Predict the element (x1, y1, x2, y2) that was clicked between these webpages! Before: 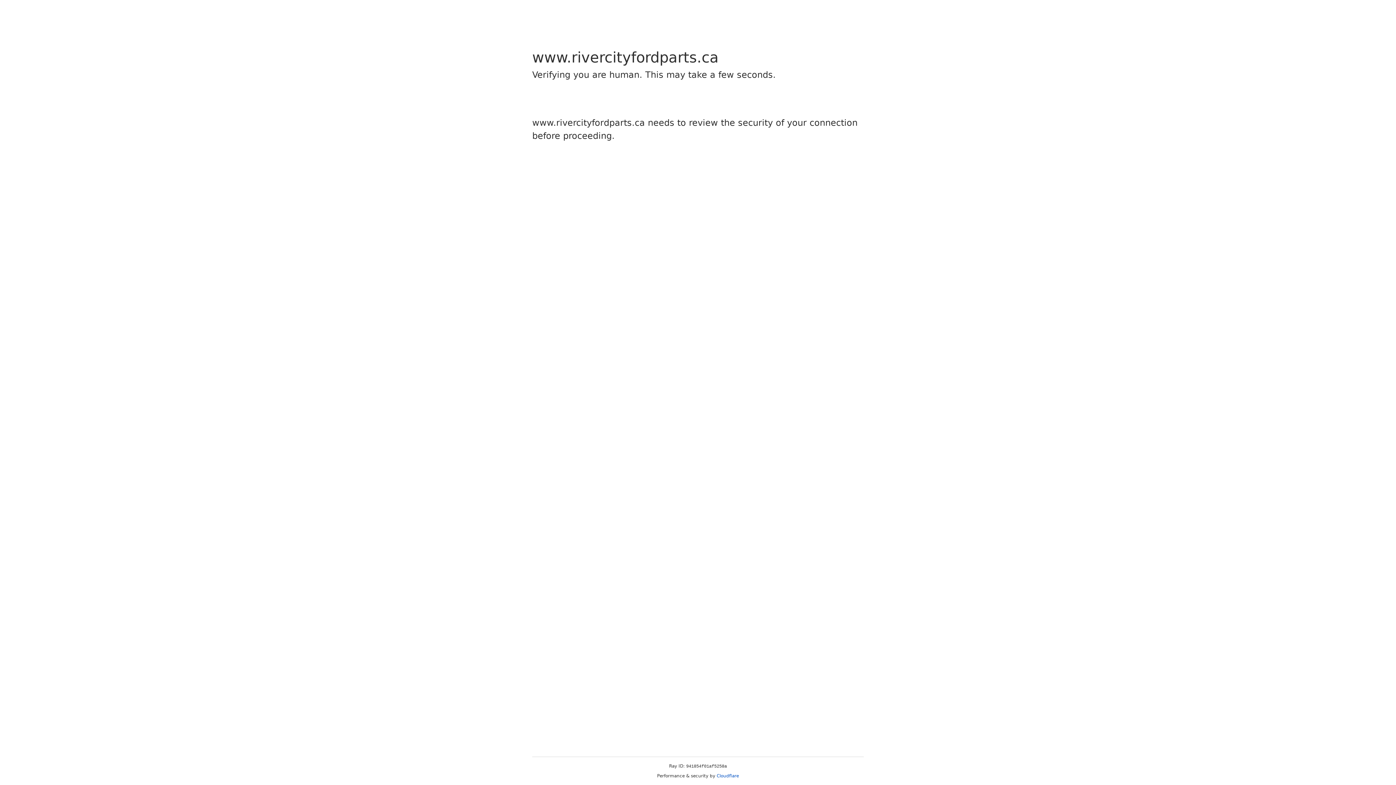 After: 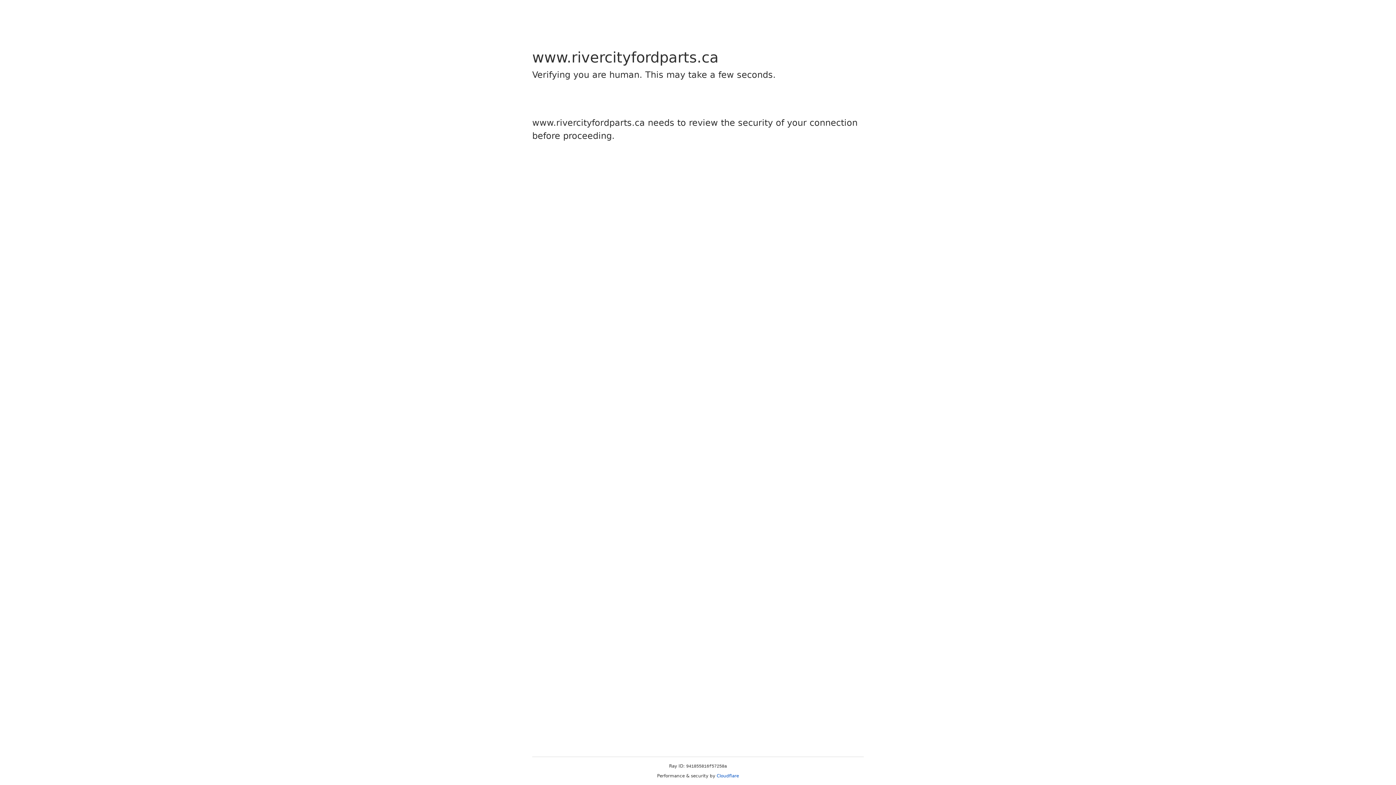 Action: label: Cloudflare bbox: (716, 773, 739, 778)